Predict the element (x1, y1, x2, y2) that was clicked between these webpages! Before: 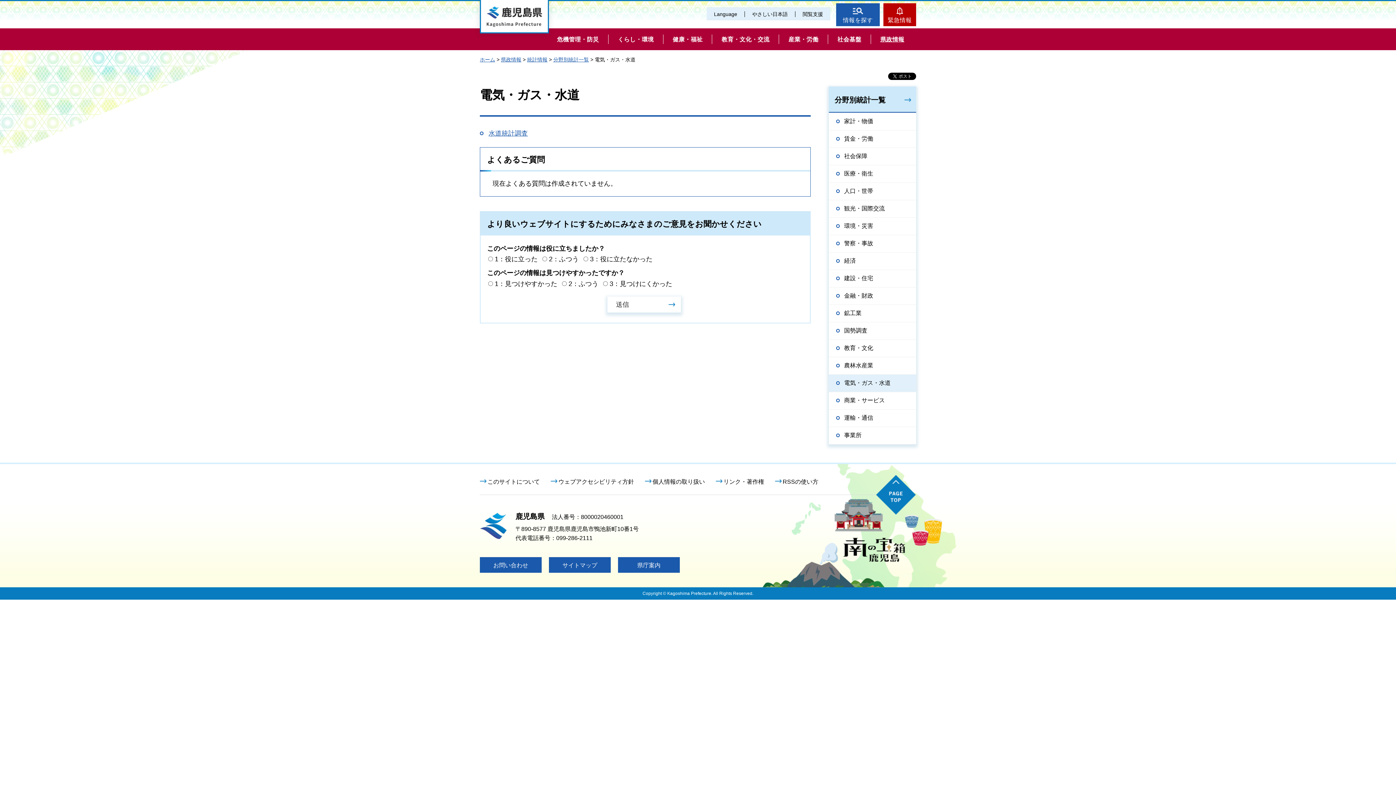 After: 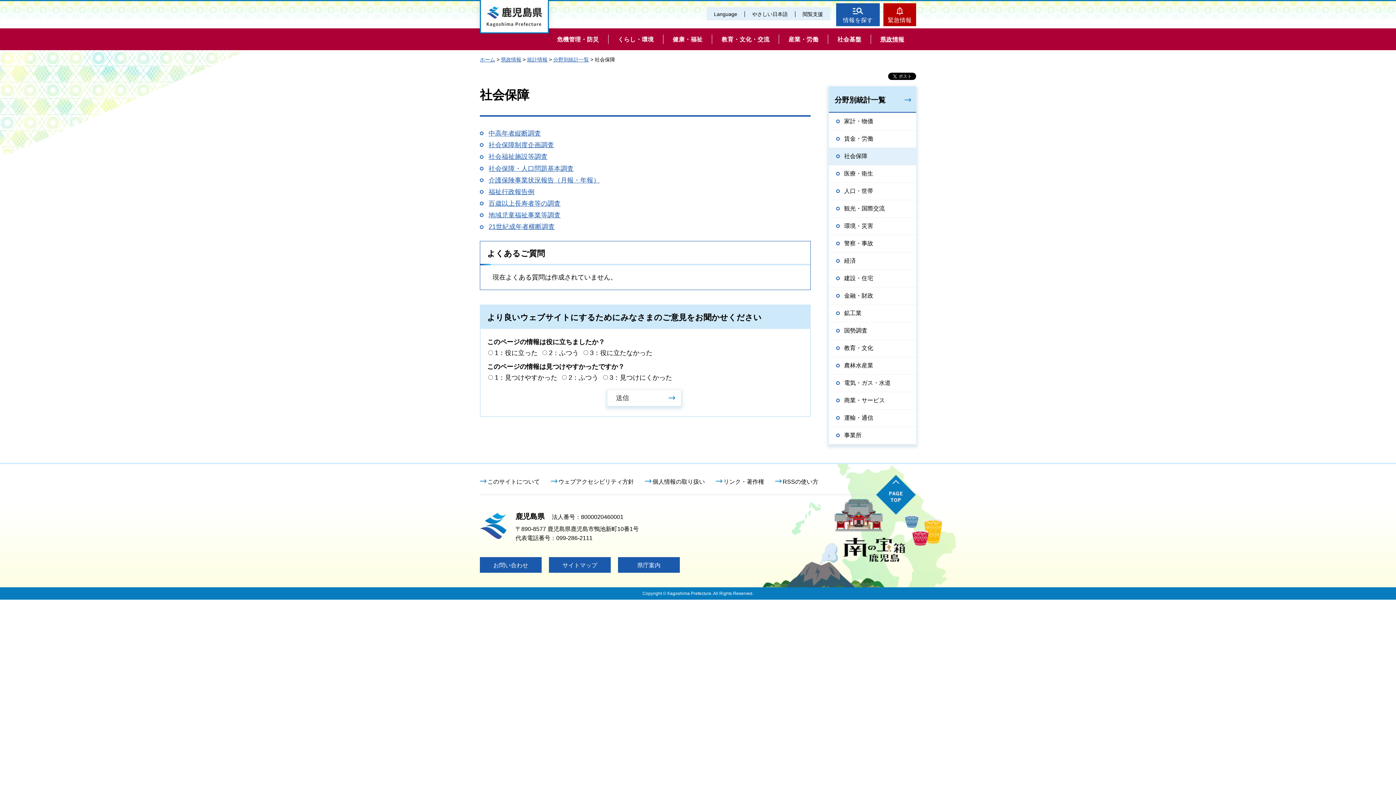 Action: label: 社会保障 bbox: (829, 148, 916, 165)